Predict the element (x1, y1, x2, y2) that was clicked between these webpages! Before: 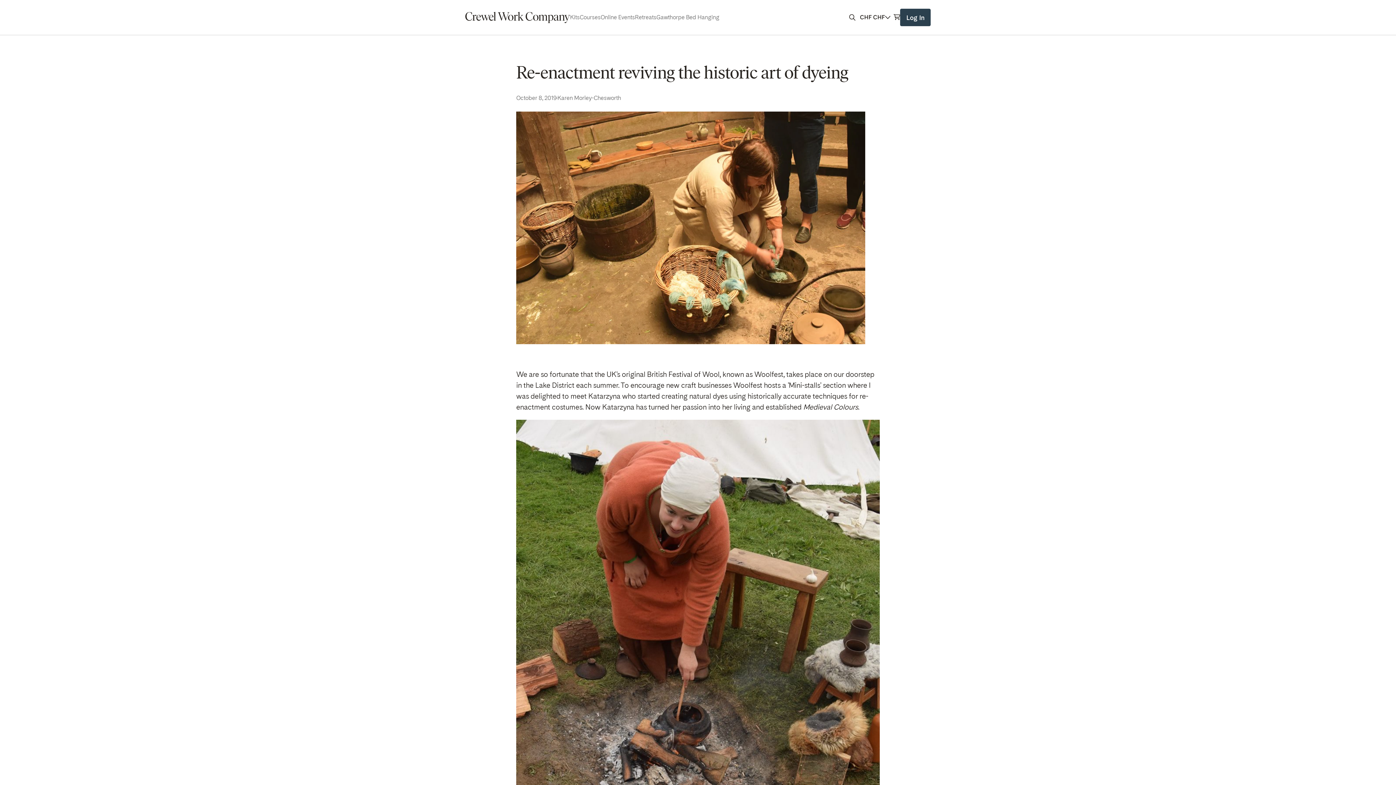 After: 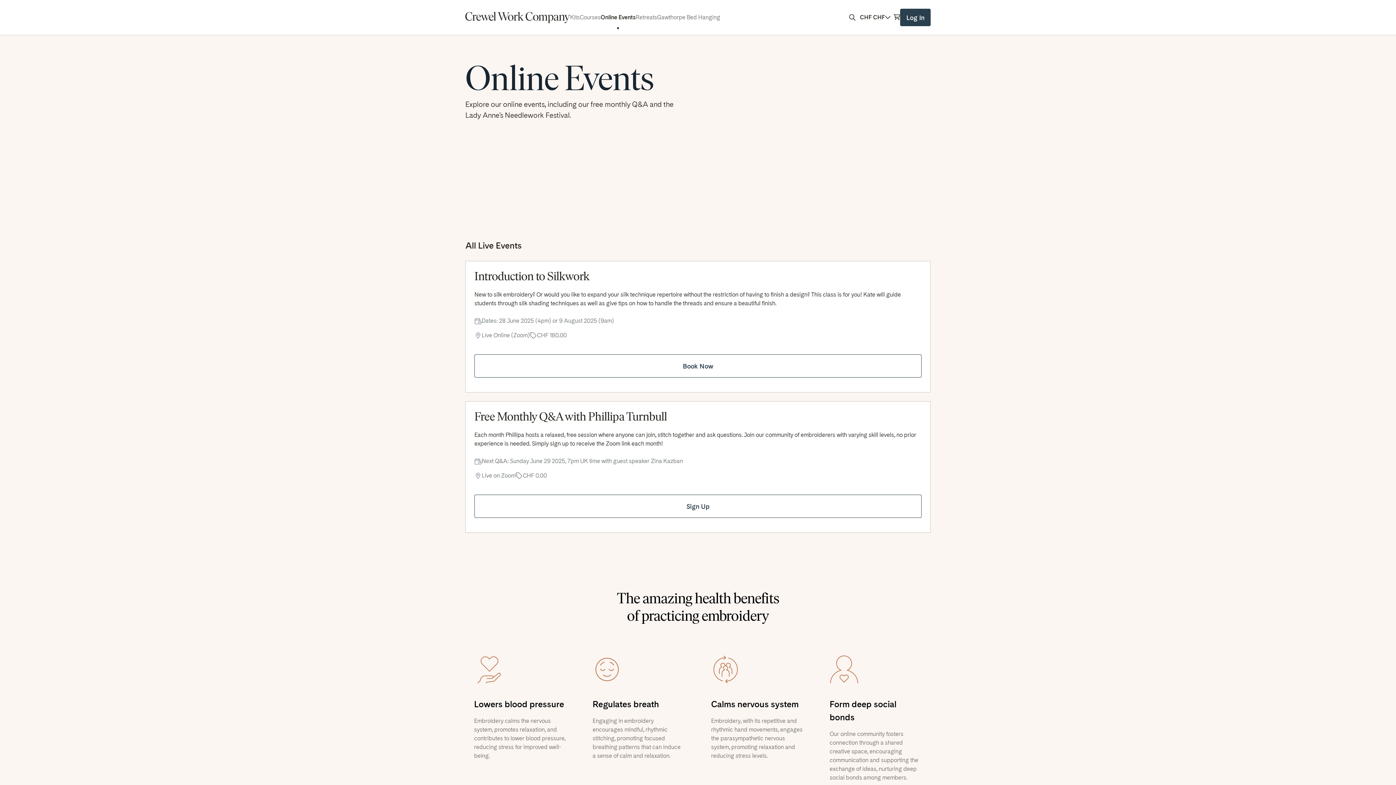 Action: bbox: (600, 0, 635, 34) label: Online Events